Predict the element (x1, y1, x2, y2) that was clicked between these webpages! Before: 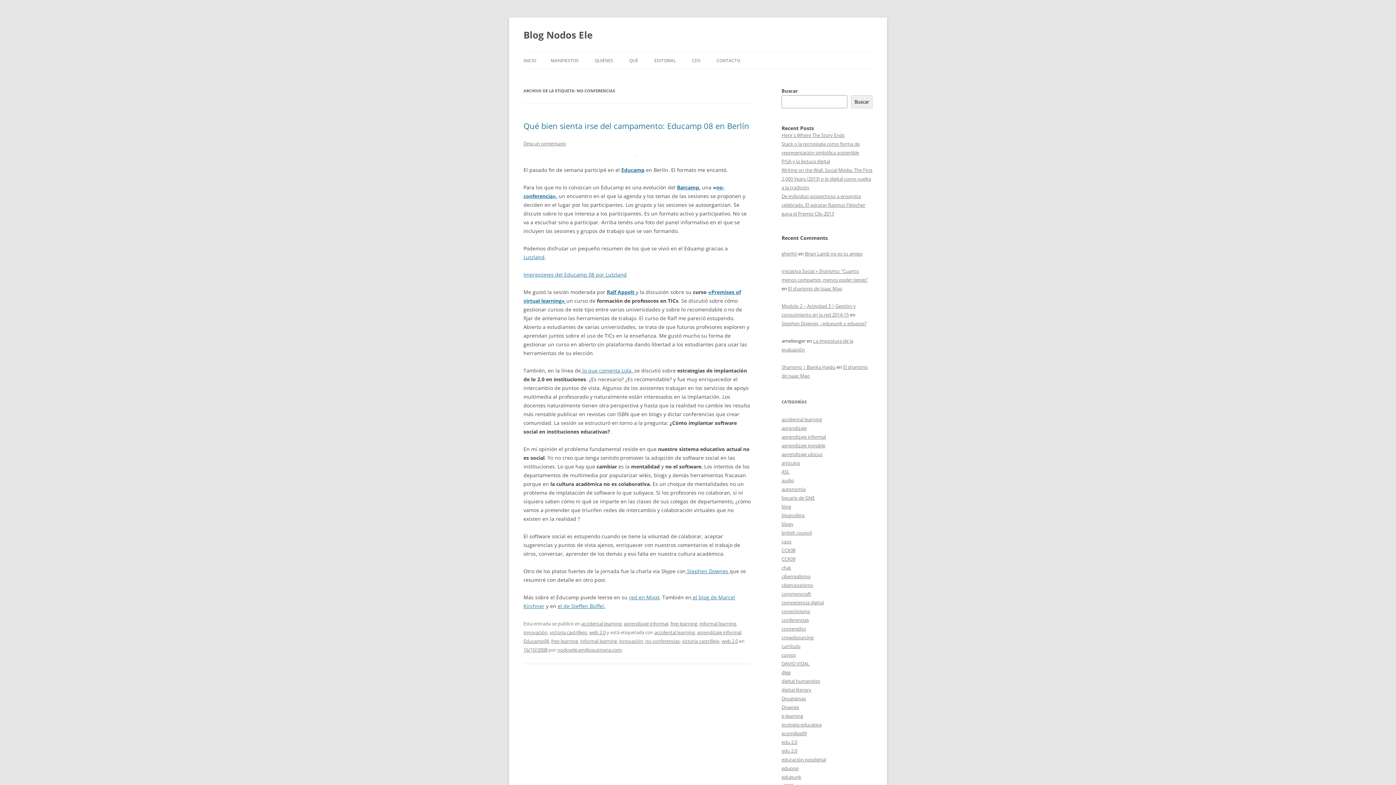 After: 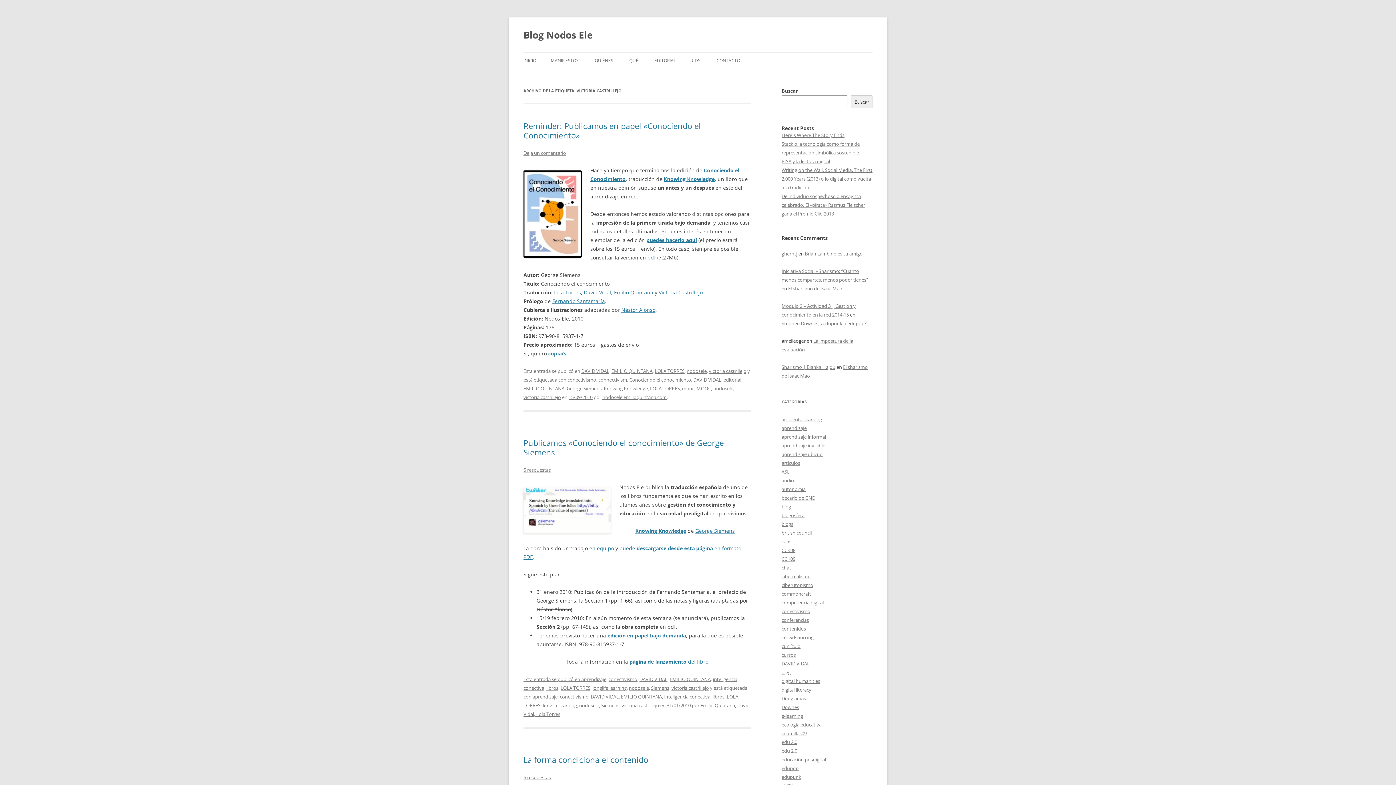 Action: label: victoria castrillejo bbox: (682, 638, 719, 644)